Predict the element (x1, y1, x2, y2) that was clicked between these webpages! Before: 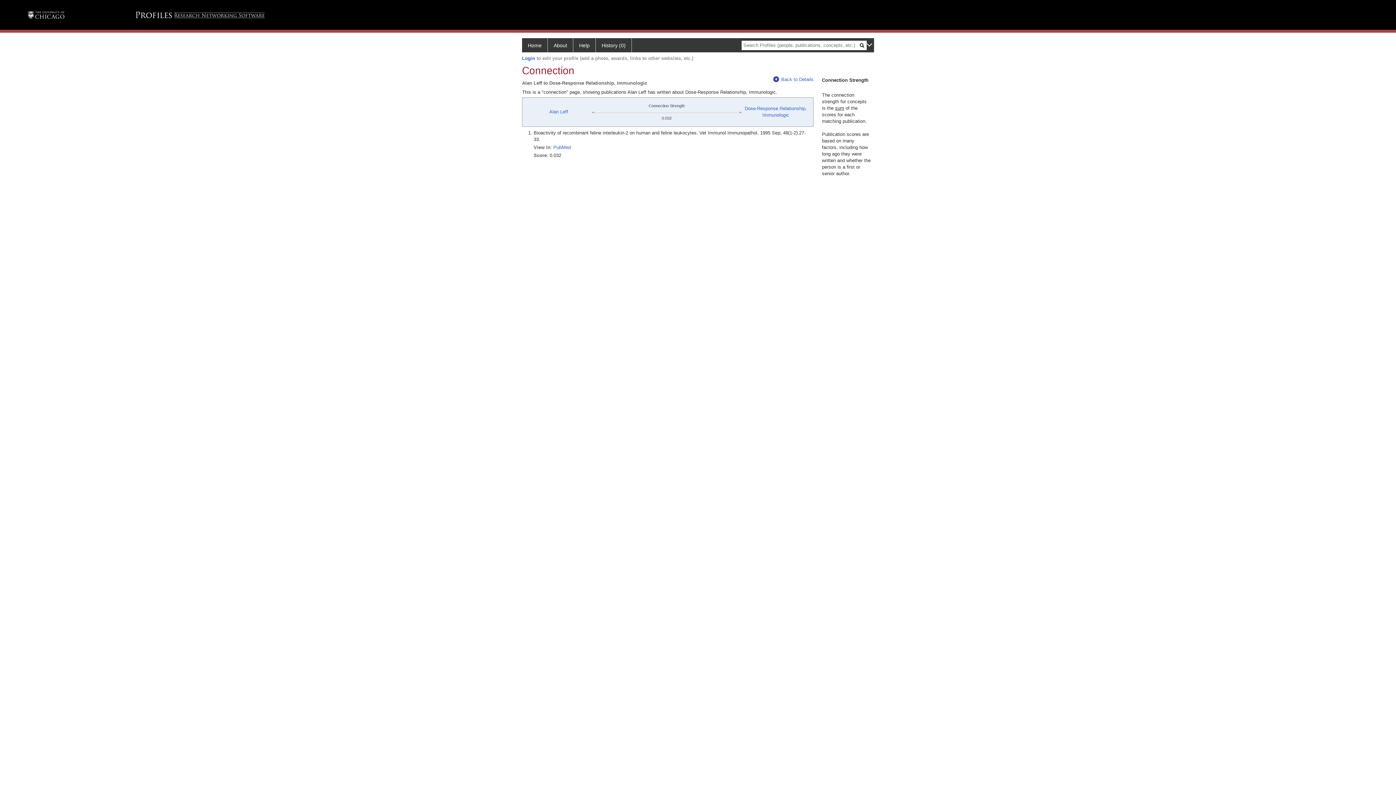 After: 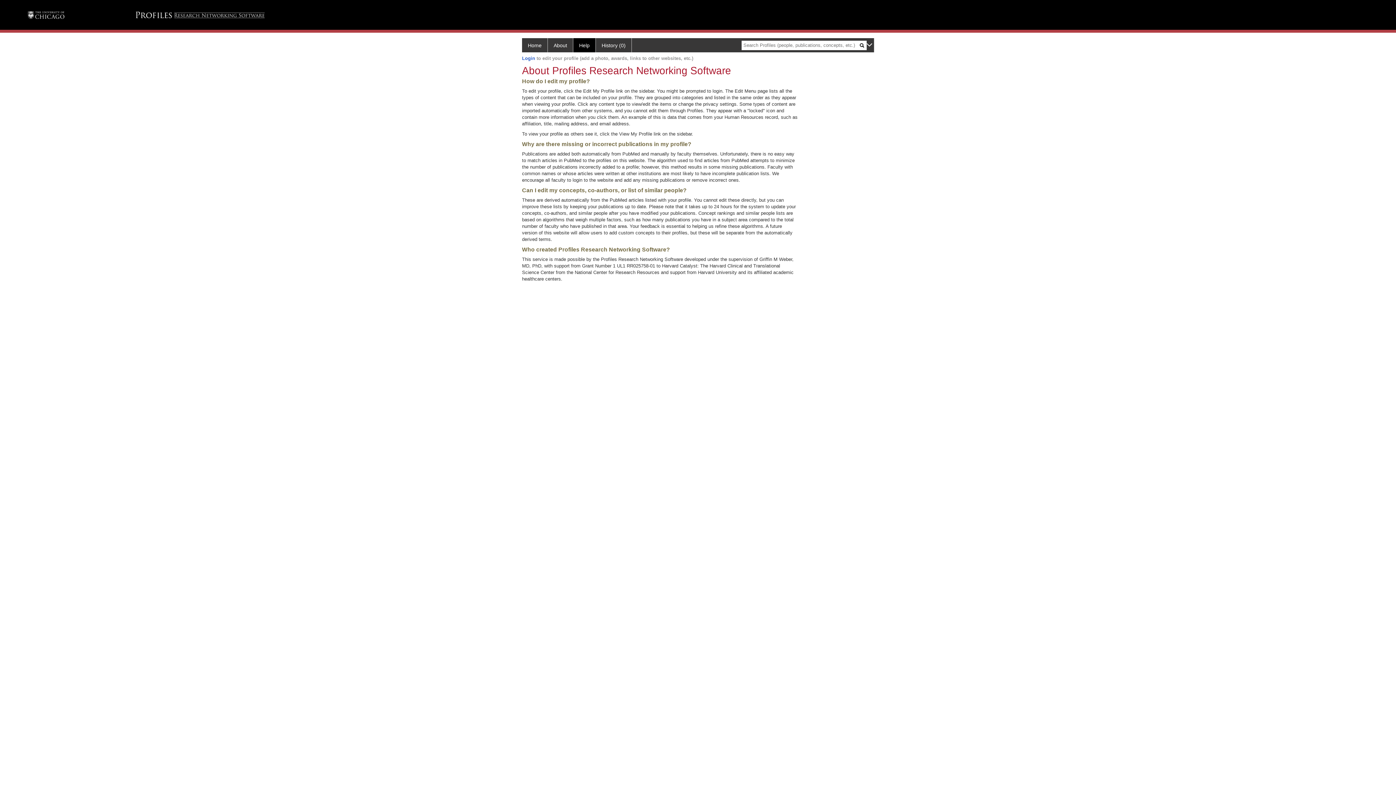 Action: bbox: (573, 38, 596, 52) label: Help